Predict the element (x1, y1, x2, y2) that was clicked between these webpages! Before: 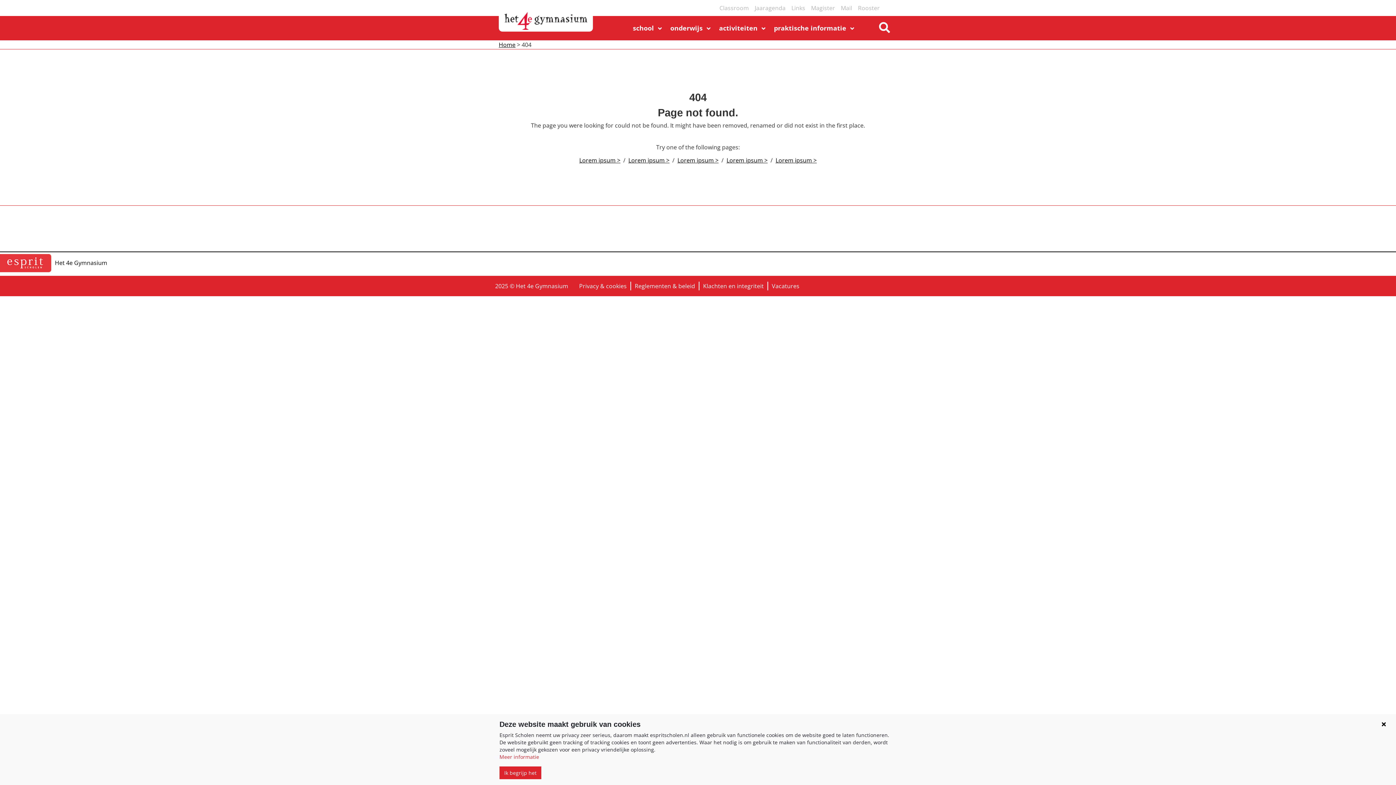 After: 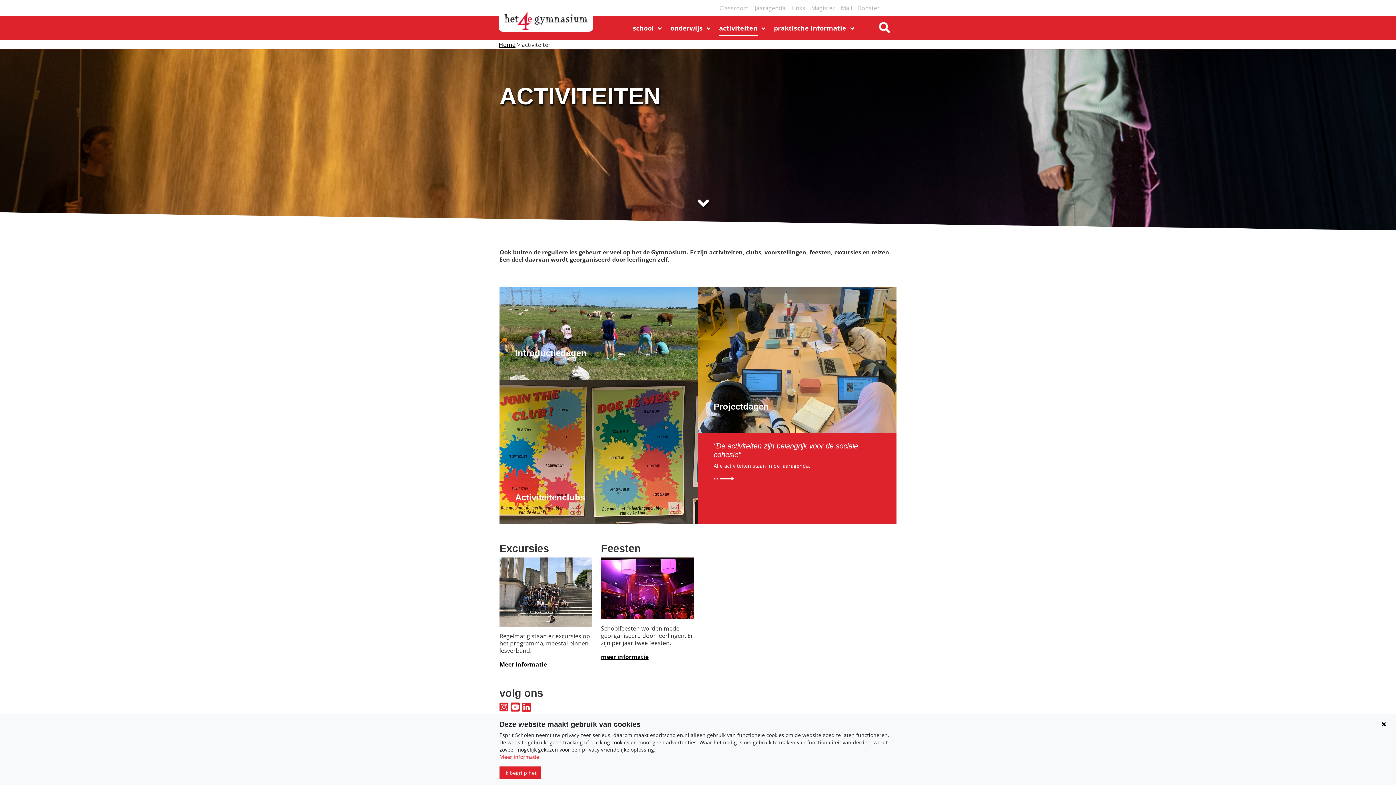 Action: bbox: (719, 23, 767, 40) label: activiteiten 